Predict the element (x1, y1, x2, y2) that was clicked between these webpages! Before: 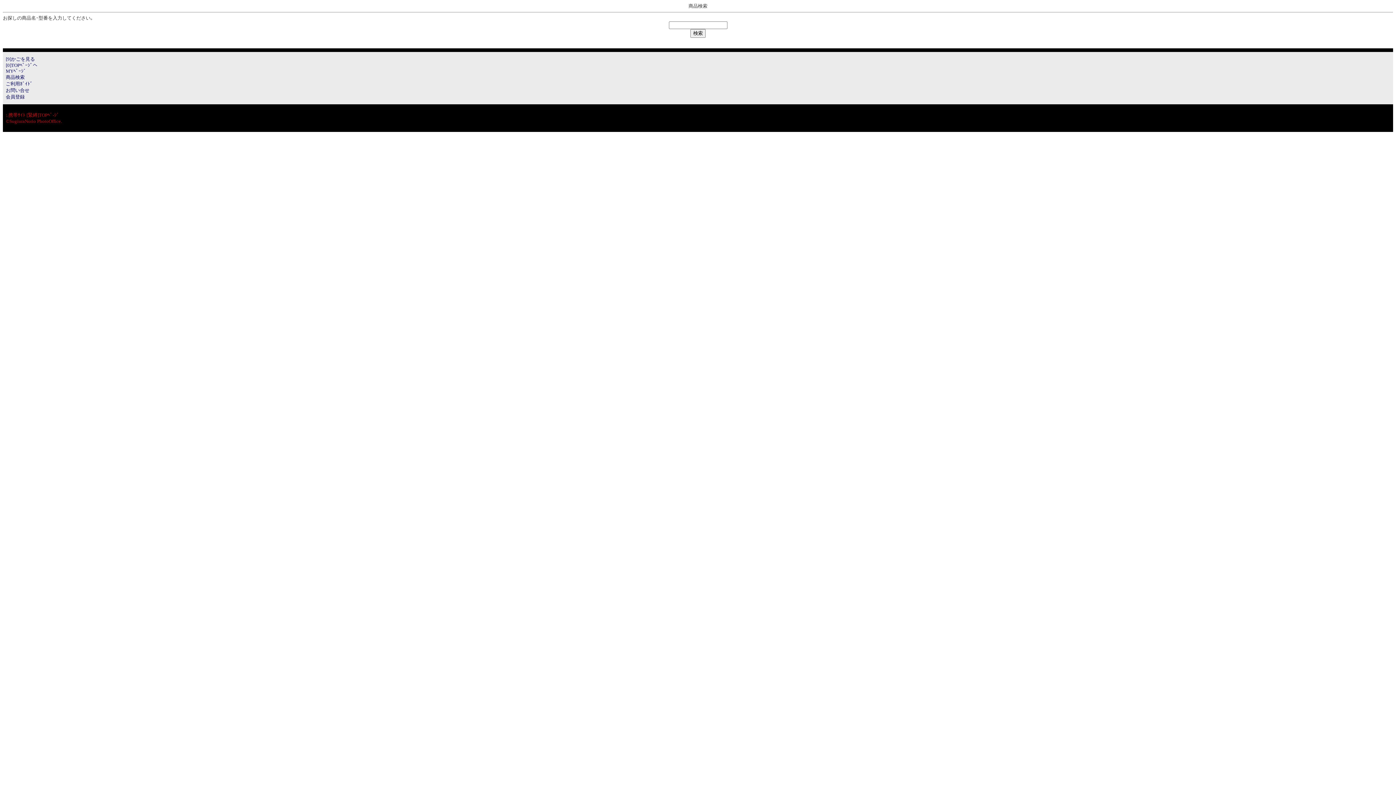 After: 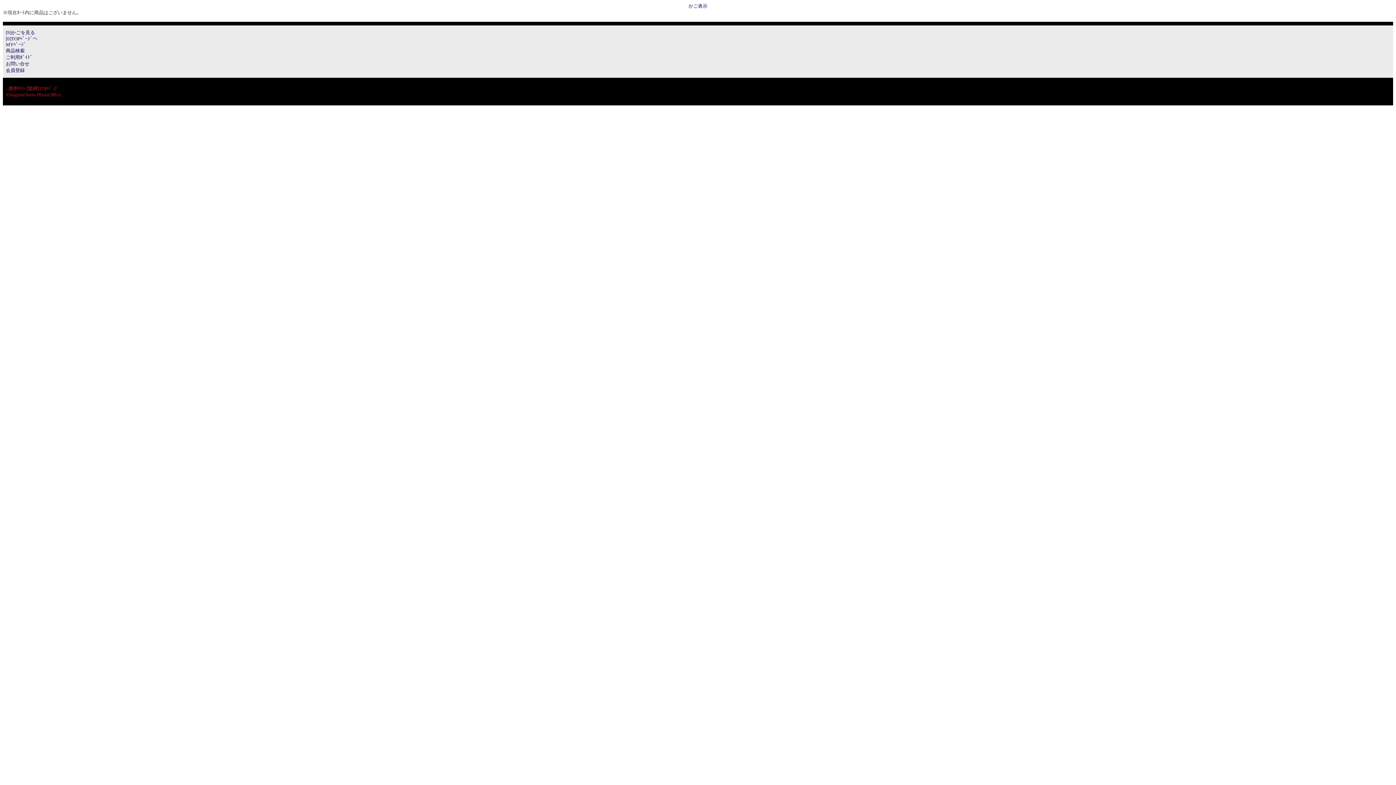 Action: label: [9]かごを見る bbox: (5, 56, 34, 61)